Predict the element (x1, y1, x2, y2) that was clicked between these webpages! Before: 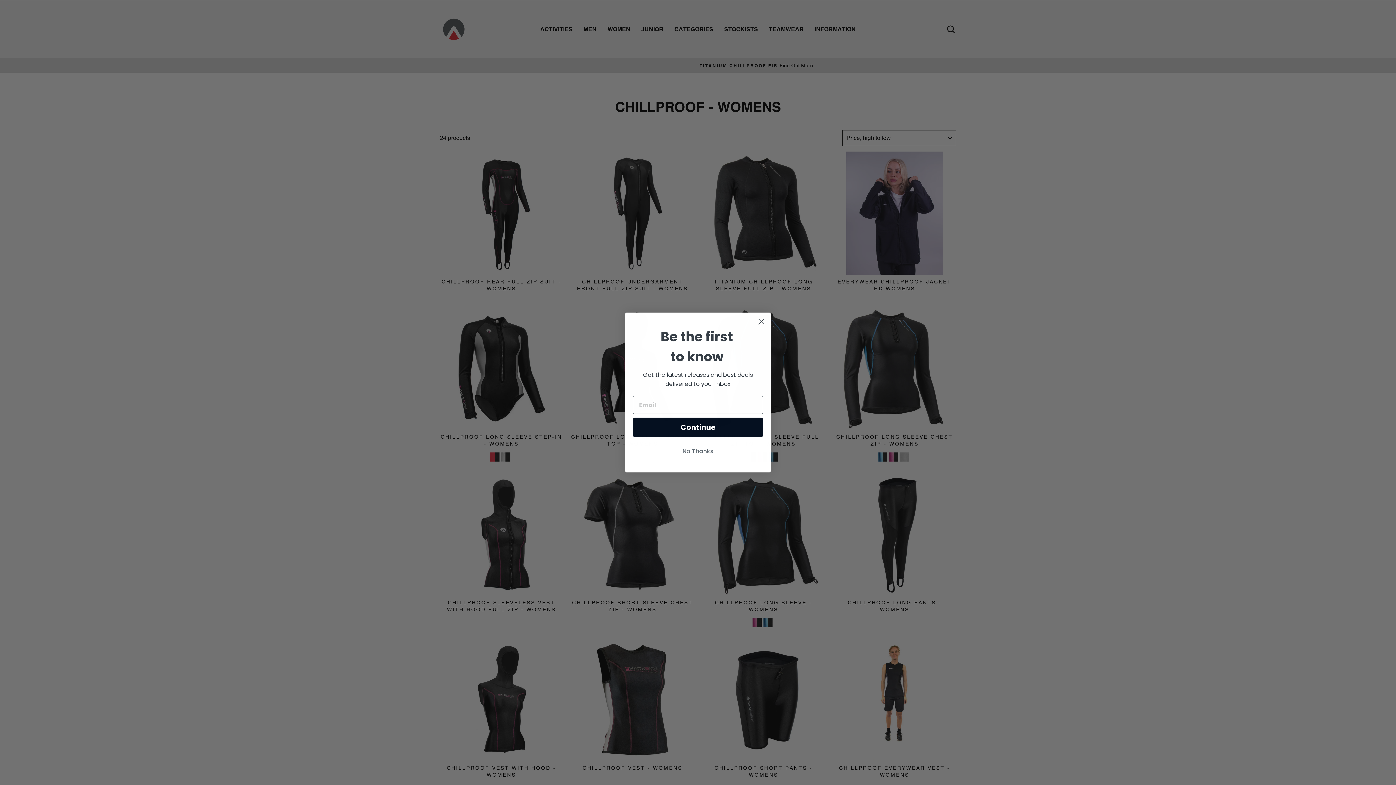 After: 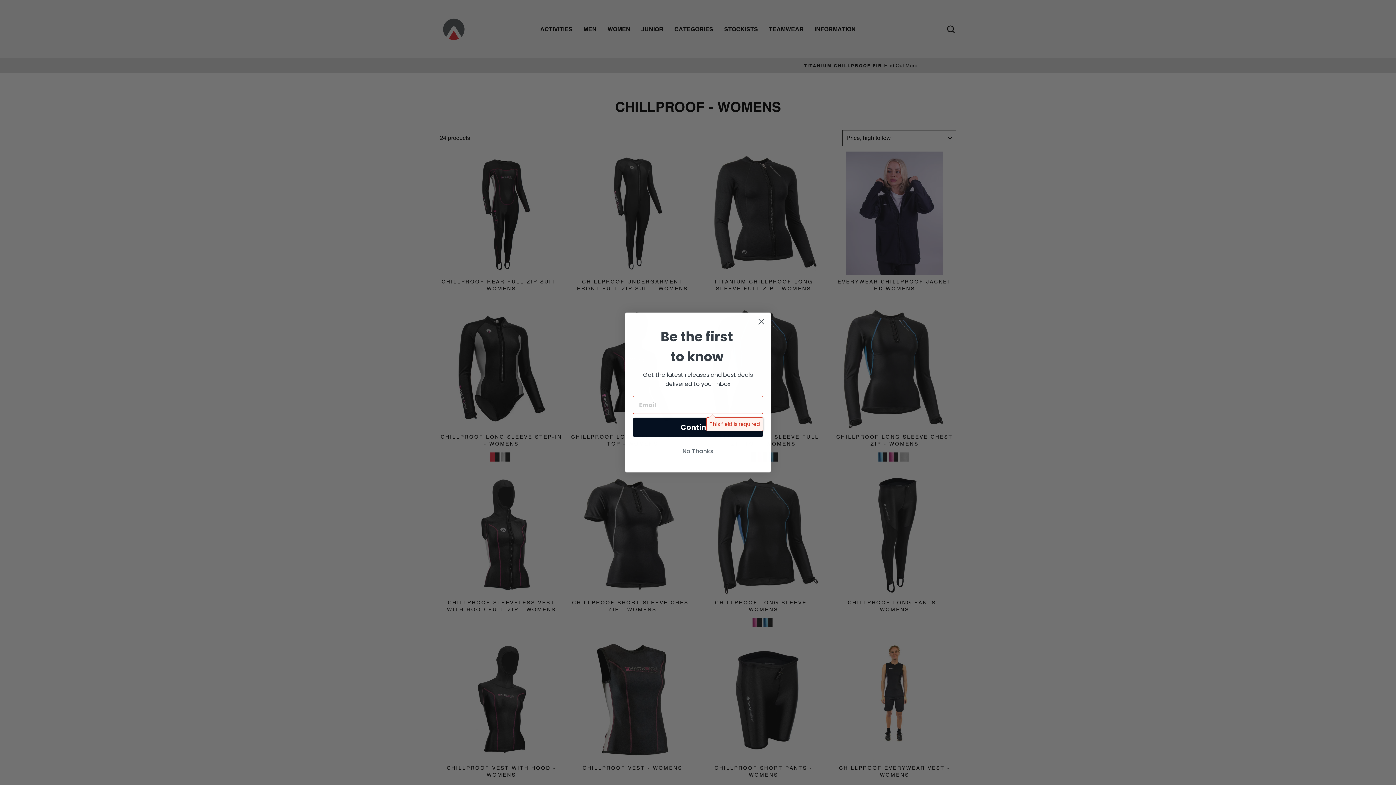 Action: bbox: (633, 417, 763, 437) label: Continue